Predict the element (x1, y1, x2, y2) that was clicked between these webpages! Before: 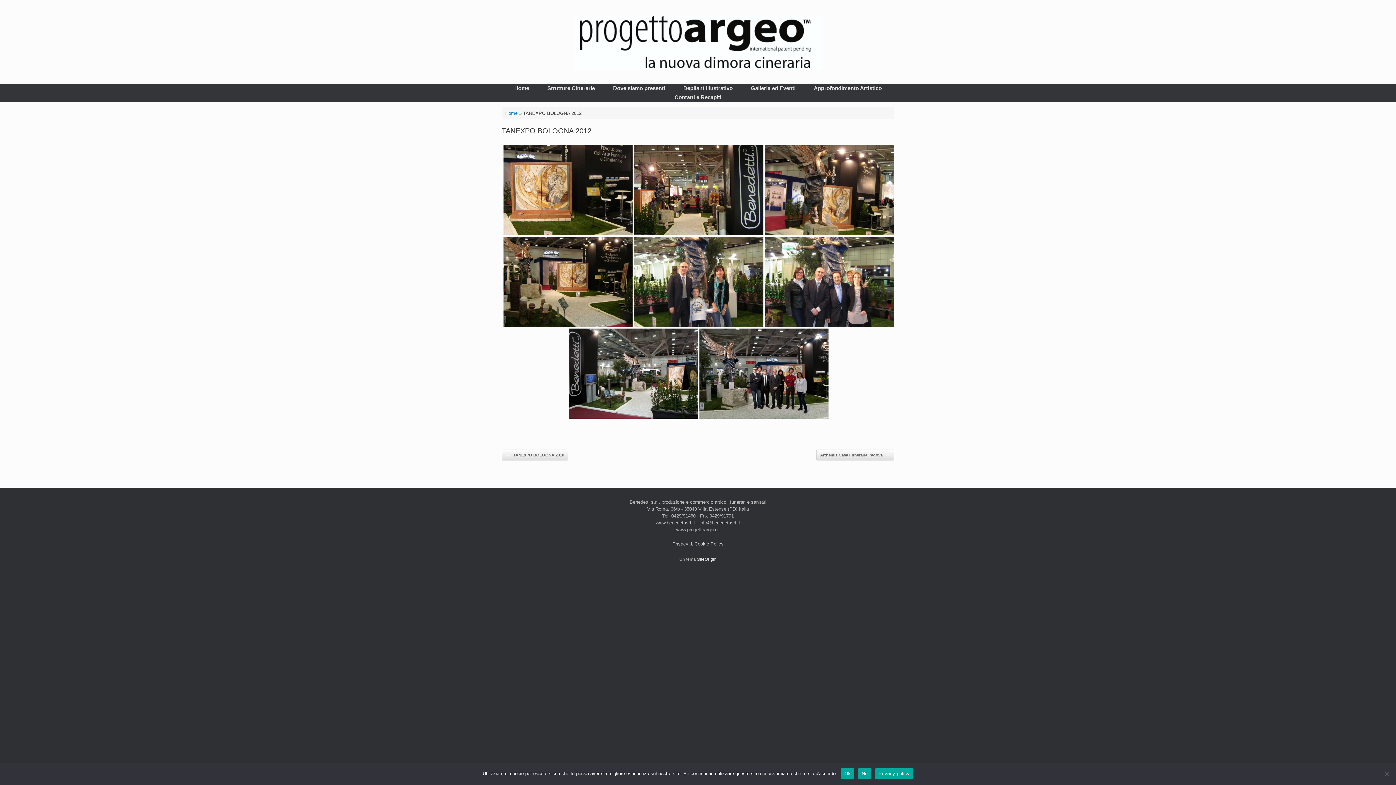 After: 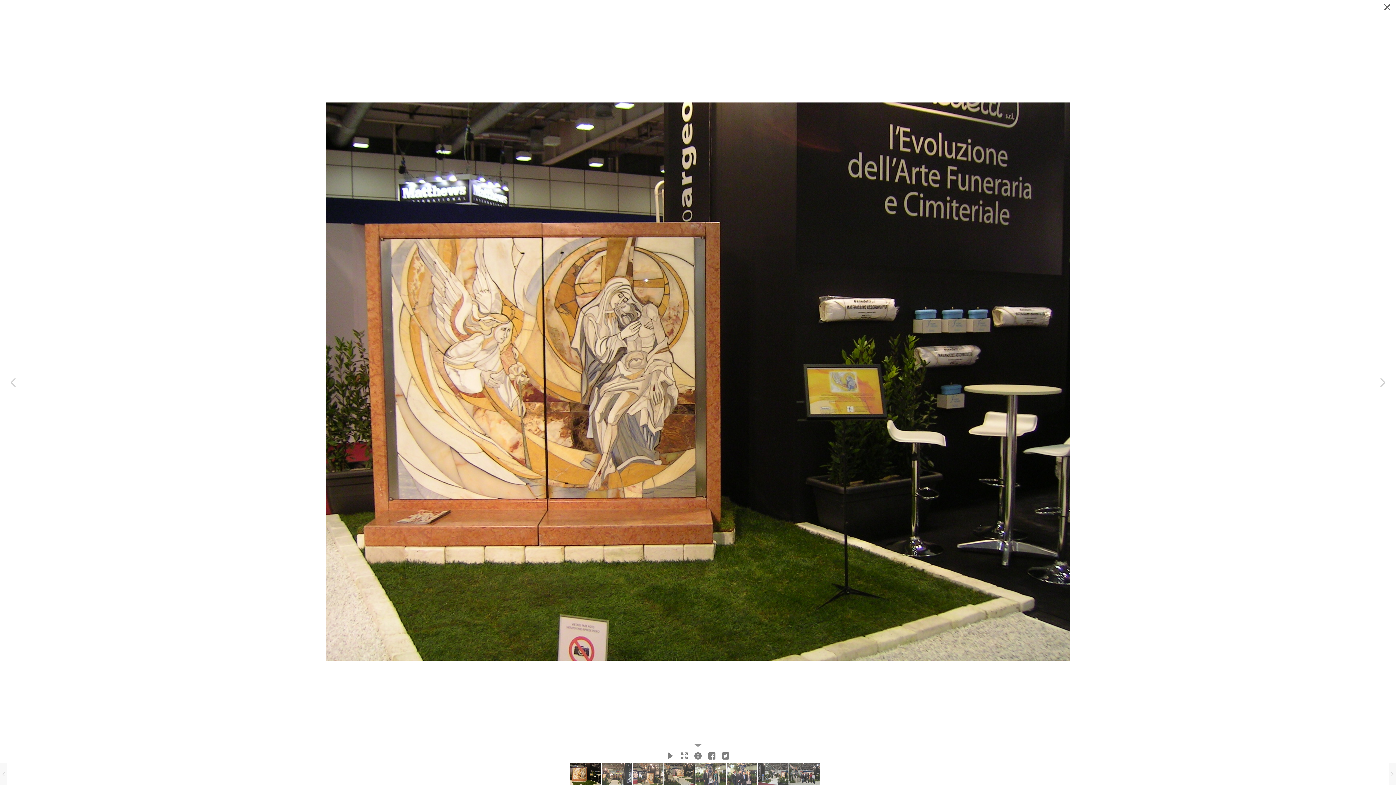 Action: bbox: (503, 144, 632, 235)